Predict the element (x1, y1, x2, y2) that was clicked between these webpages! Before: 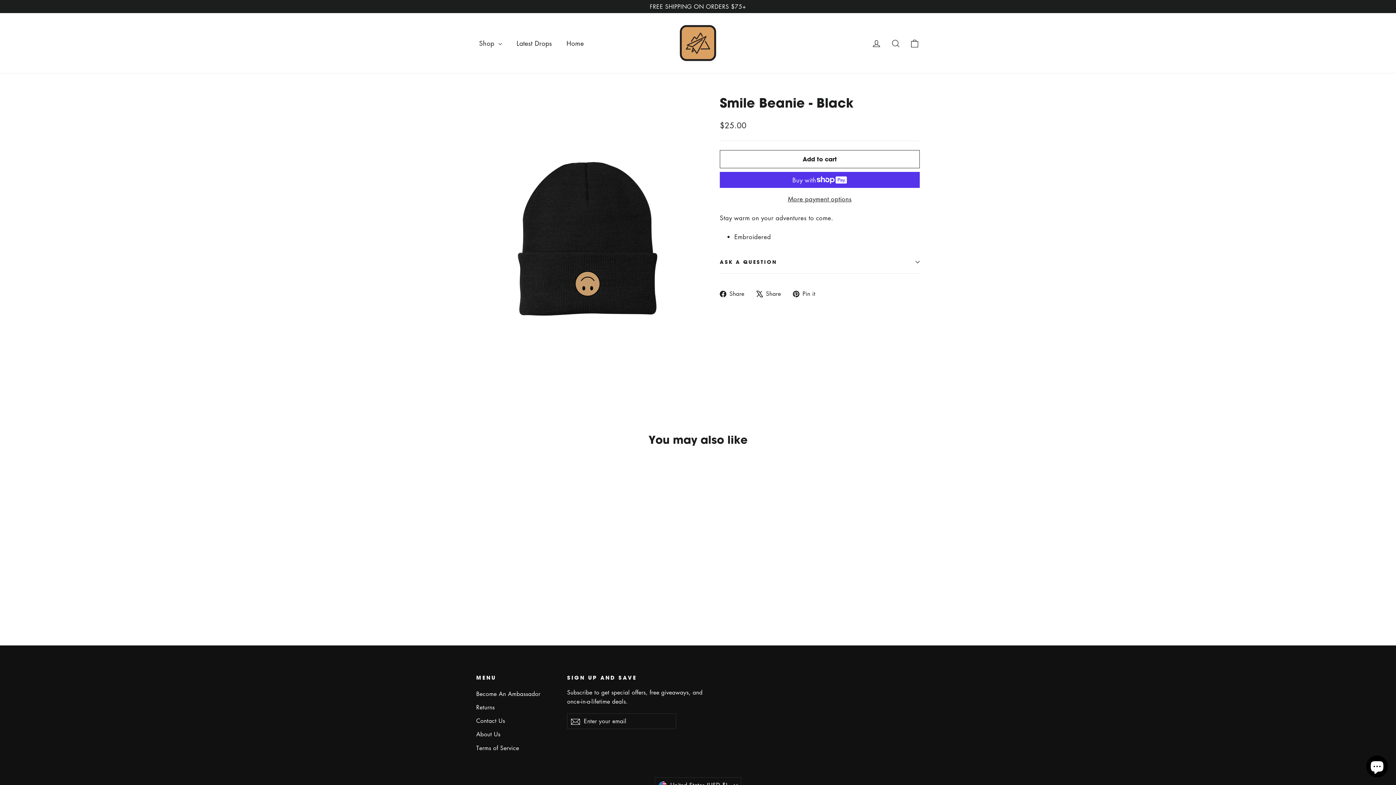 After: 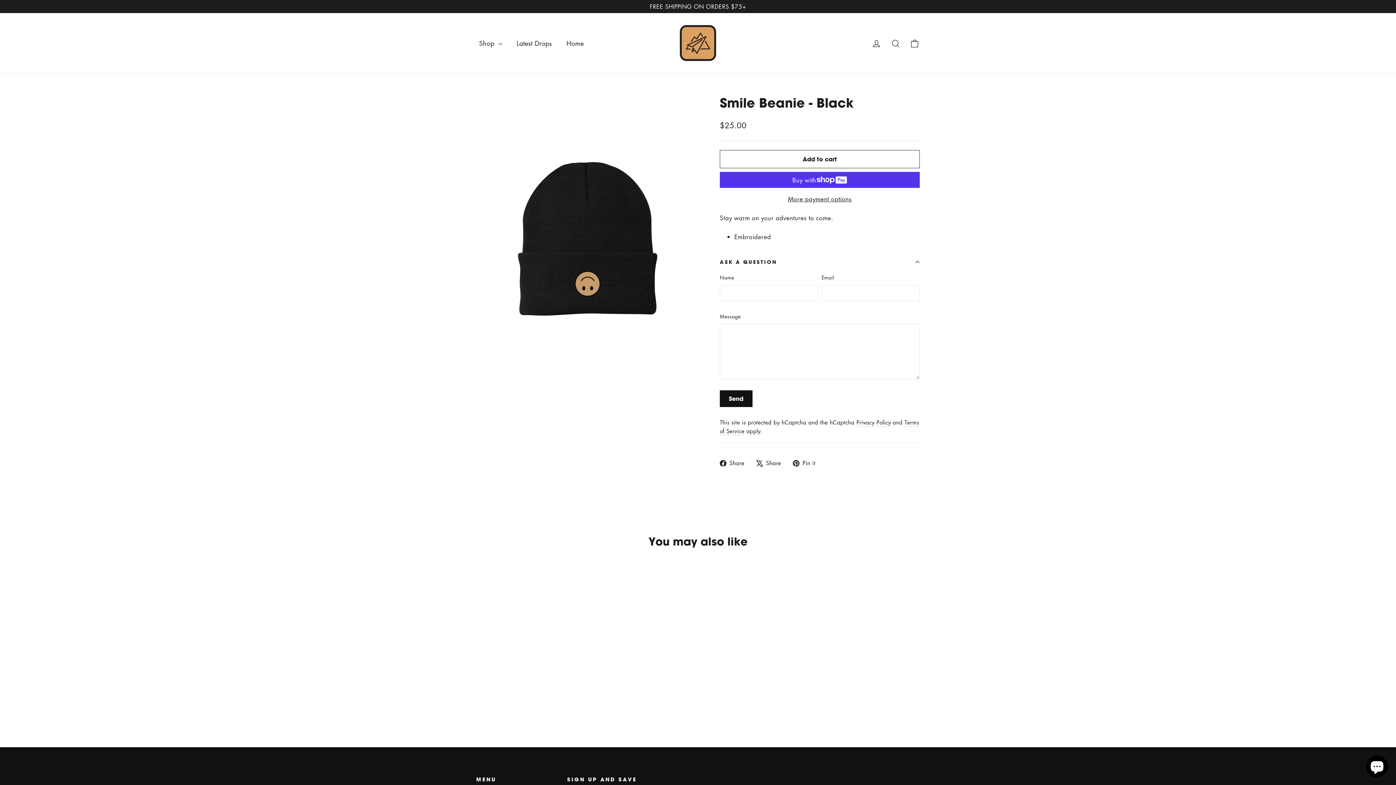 Action: bbox: (720, 250, 920, 273) label: ASK A QUESTION